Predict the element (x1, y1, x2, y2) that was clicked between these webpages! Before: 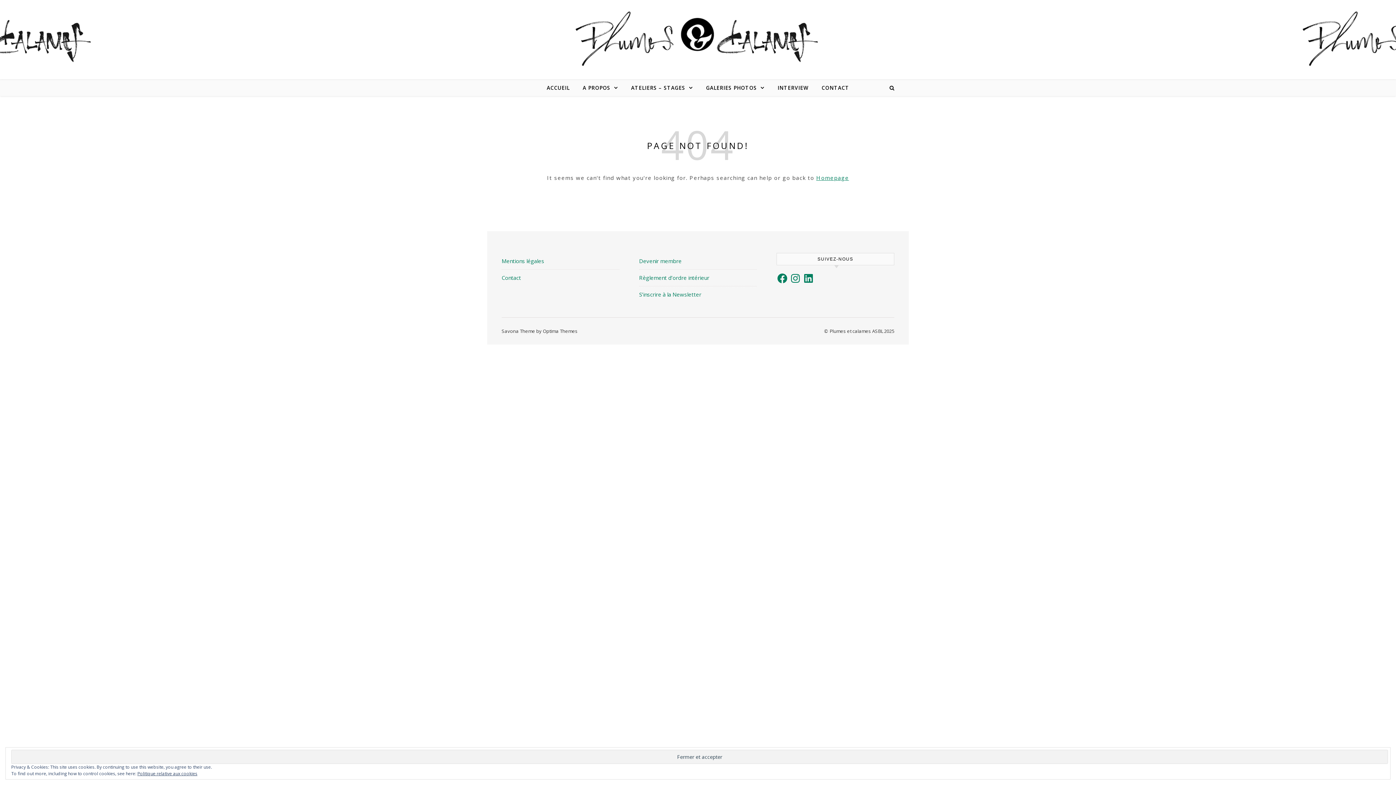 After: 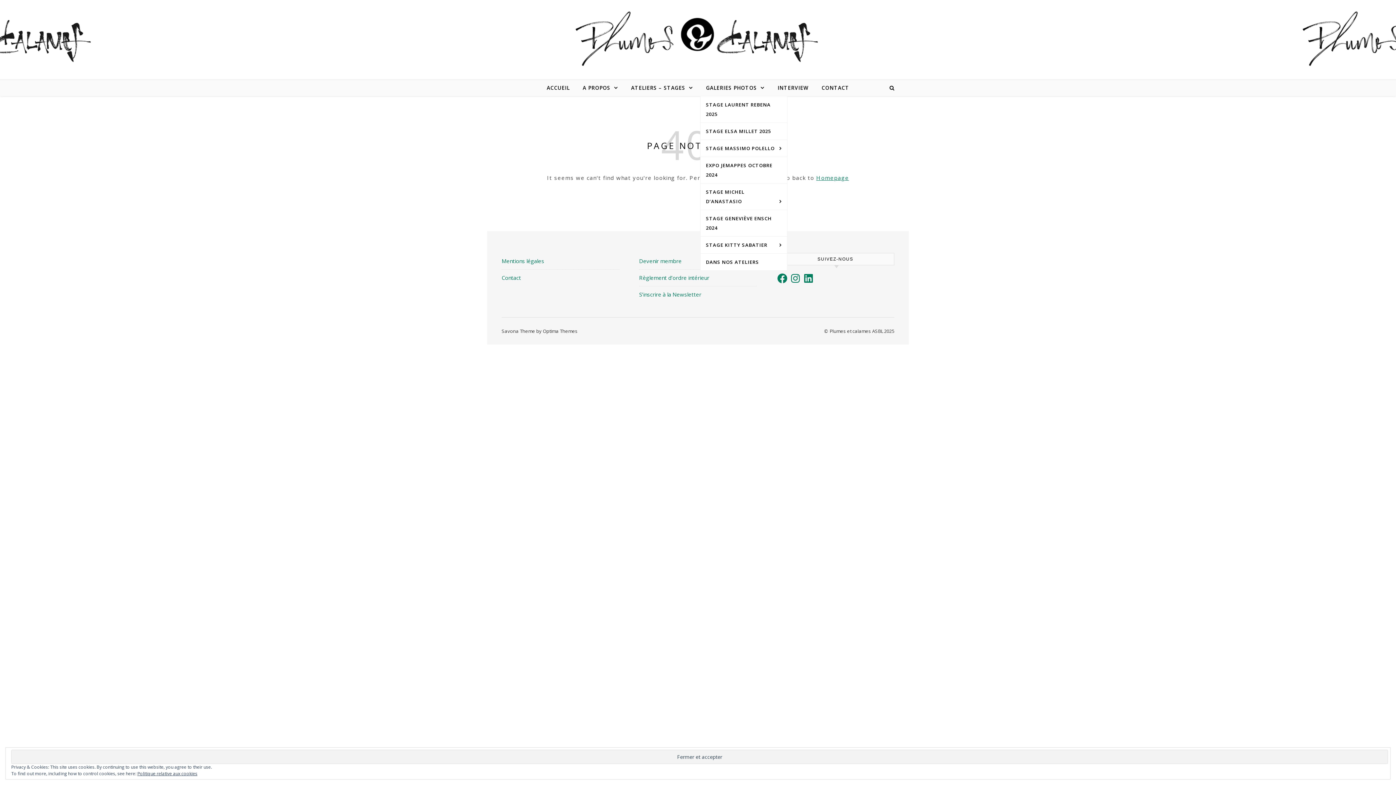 Action: bbox: (700, 80, 770, 96) label: GALERIES PHOTOS